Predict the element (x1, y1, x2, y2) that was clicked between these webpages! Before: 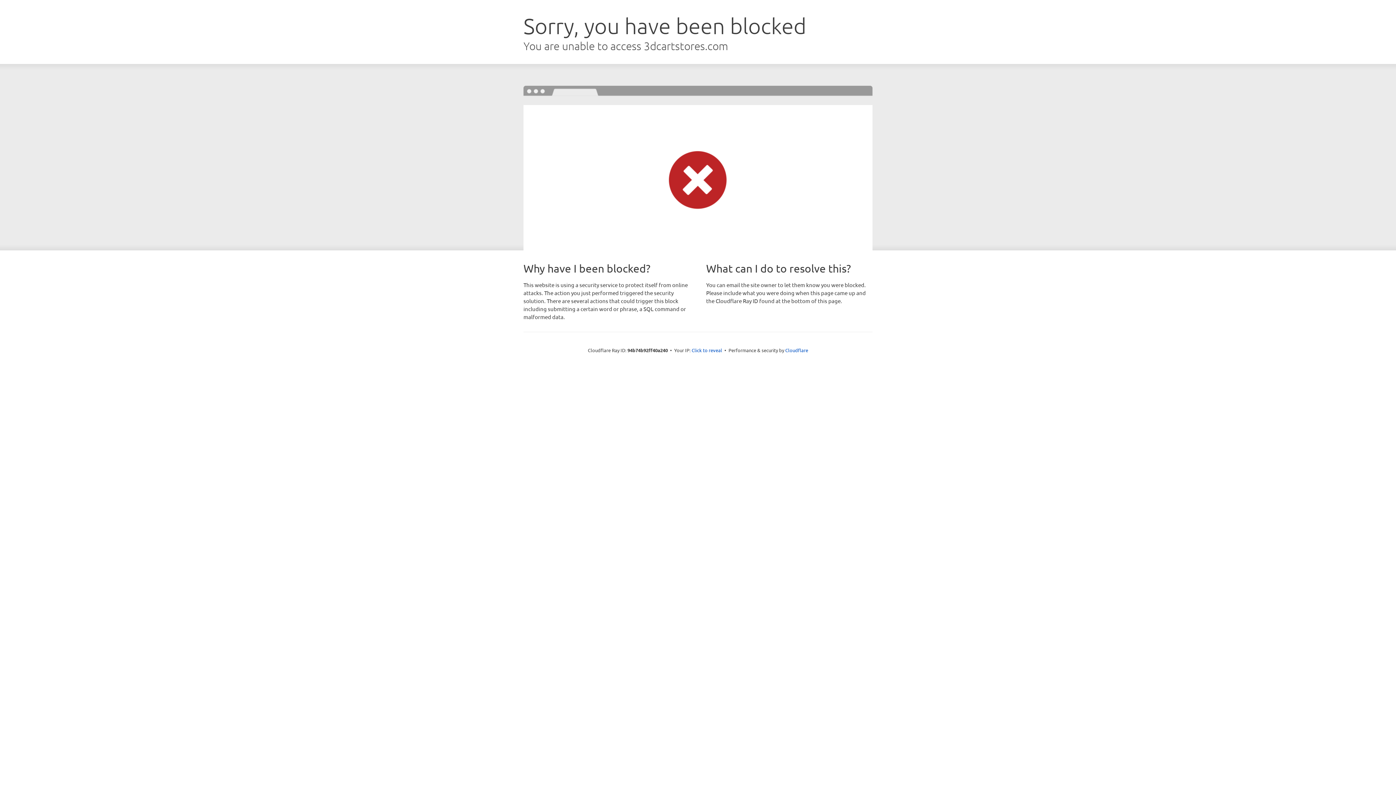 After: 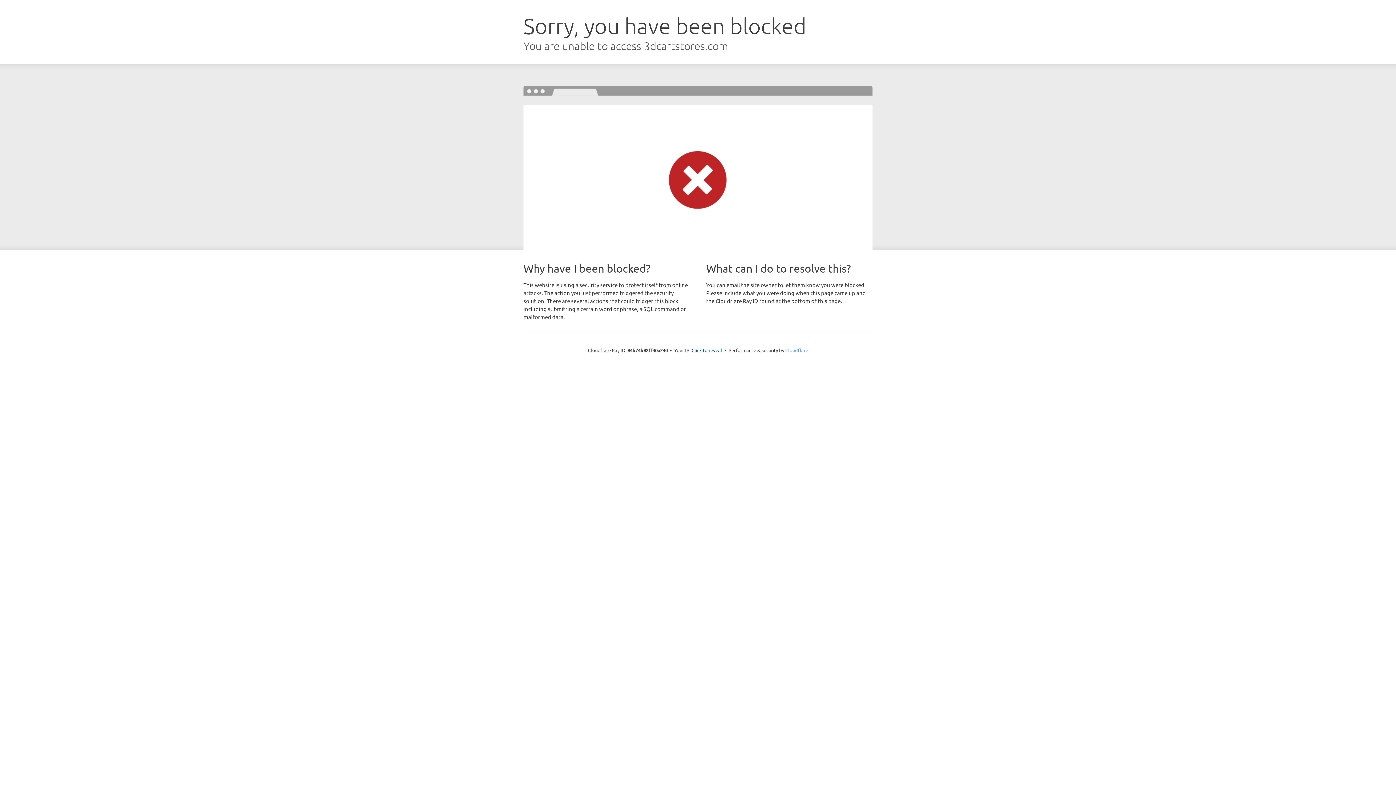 Action: label: Cloudflare bbox: (785, 347, 808, 353)